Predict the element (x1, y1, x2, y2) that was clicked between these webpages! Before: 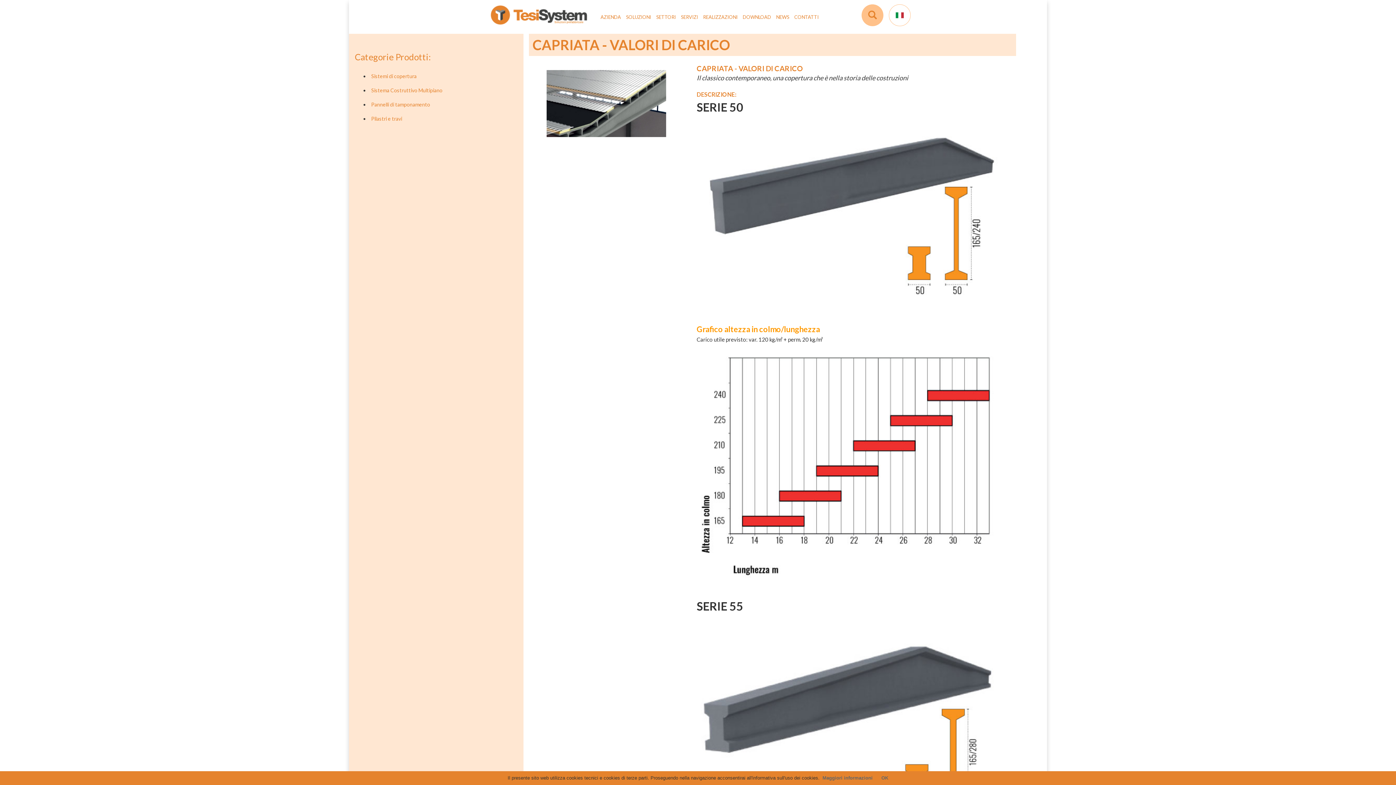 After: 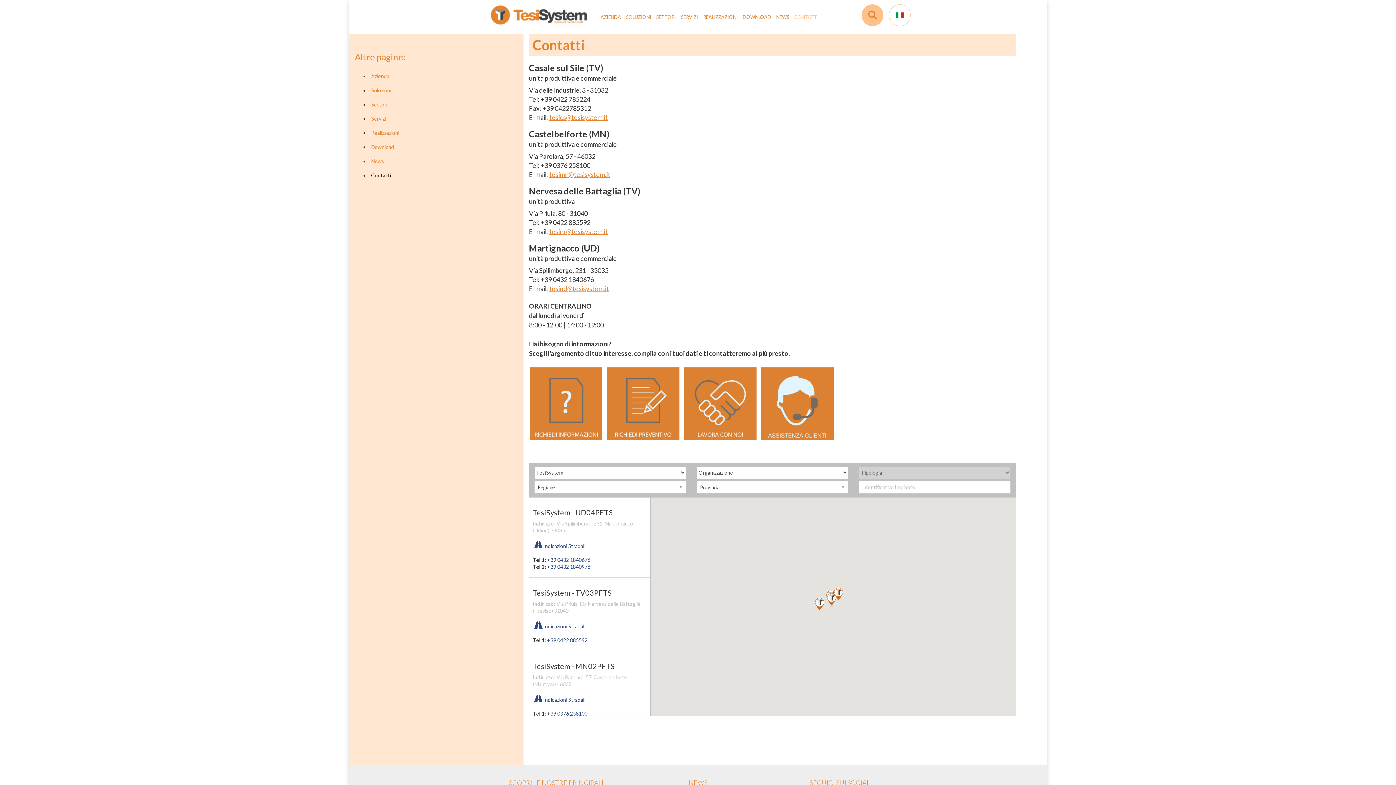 Action: bbox: (792, 9, 821, 24) label: CONTATTI